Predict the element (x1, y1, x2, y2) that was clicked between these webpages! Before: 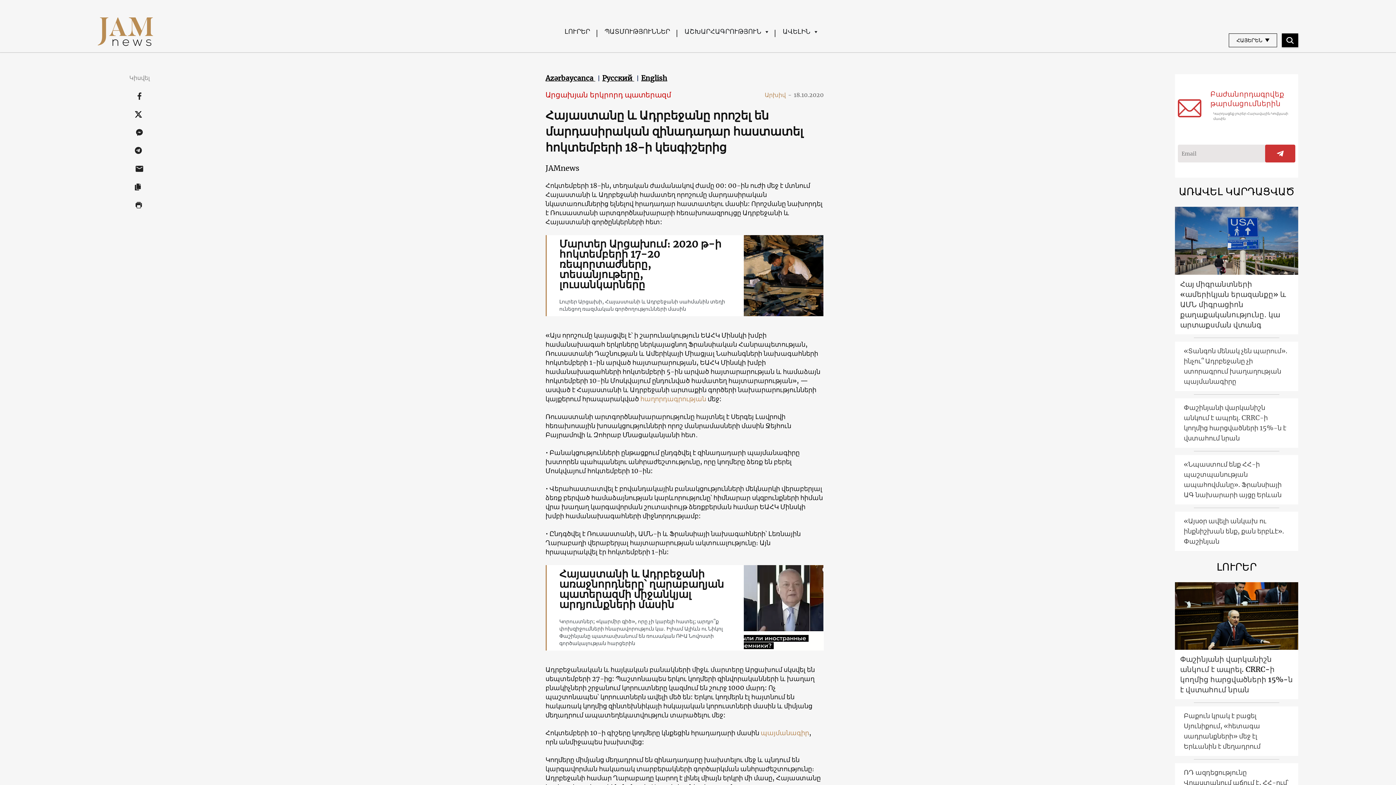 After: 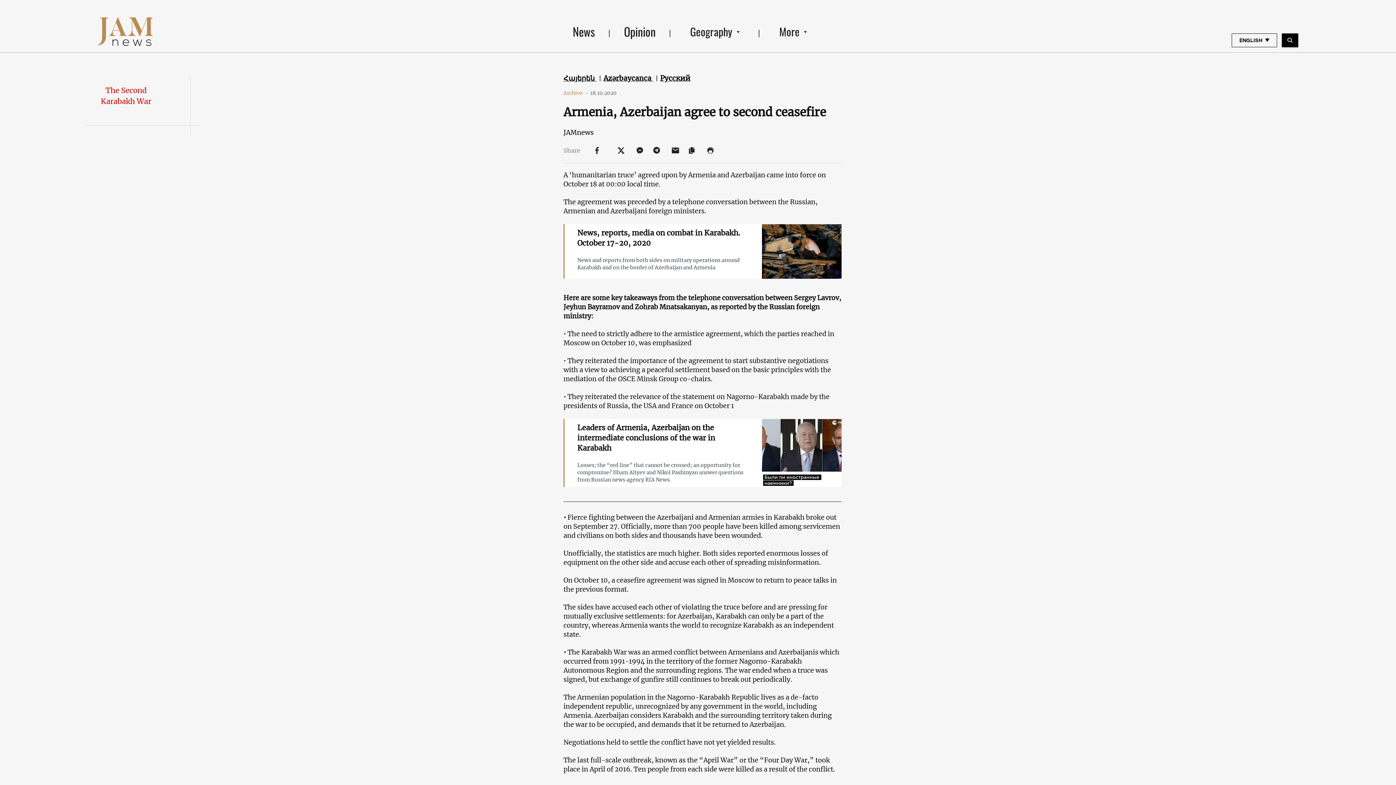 Action: label: English bbox: (641, 73, 667, 82)